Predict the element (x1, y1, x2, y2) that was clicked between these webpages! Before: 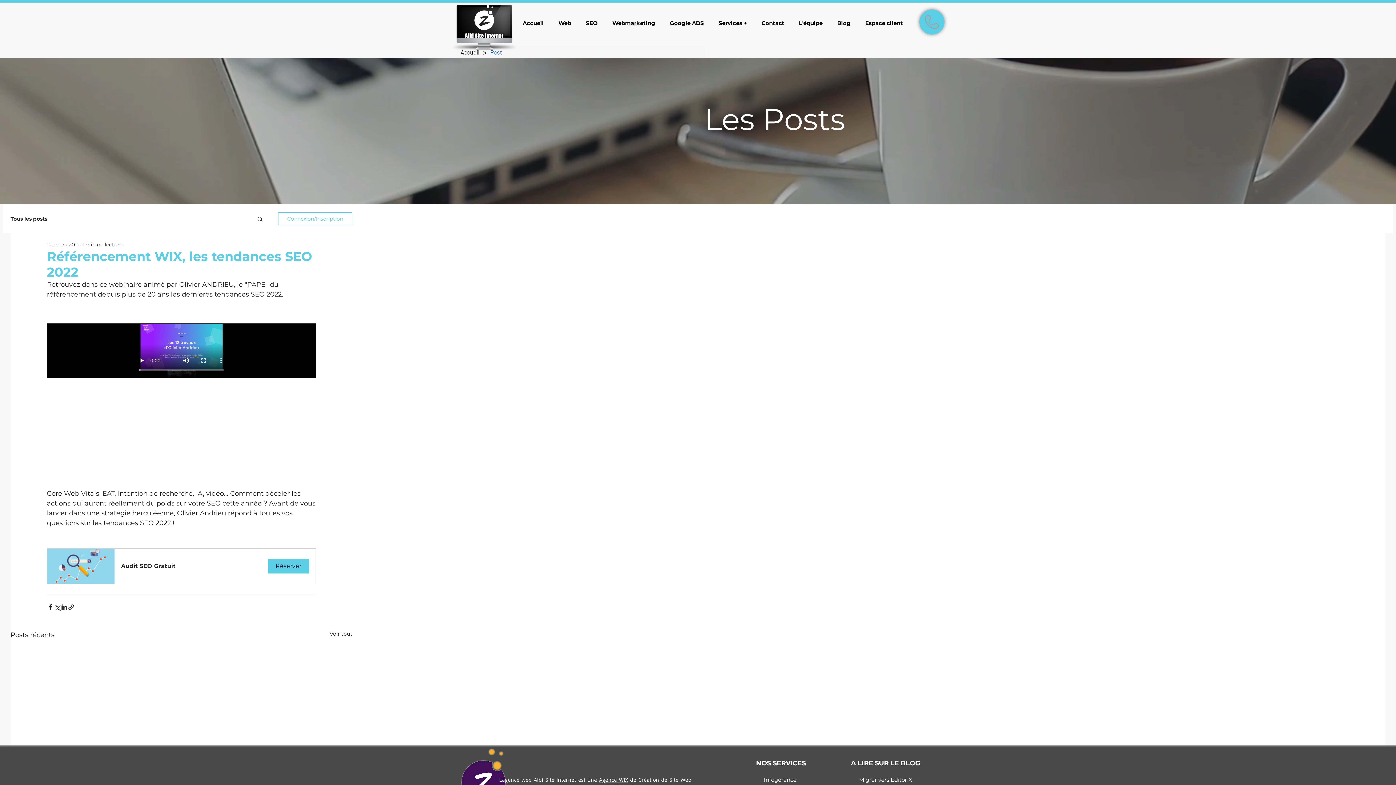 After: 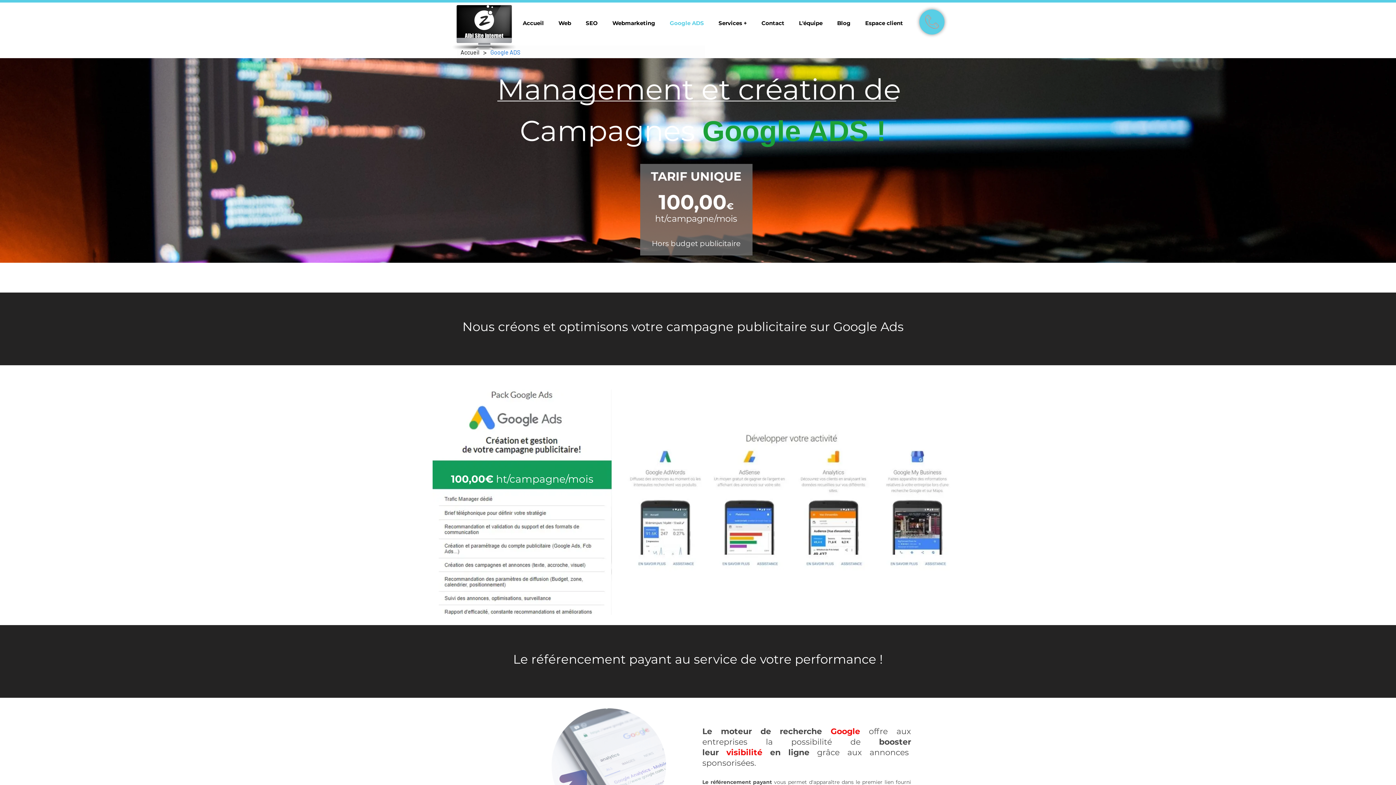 Action: bbox: (664, 16, 709, 30) label: Google ADS